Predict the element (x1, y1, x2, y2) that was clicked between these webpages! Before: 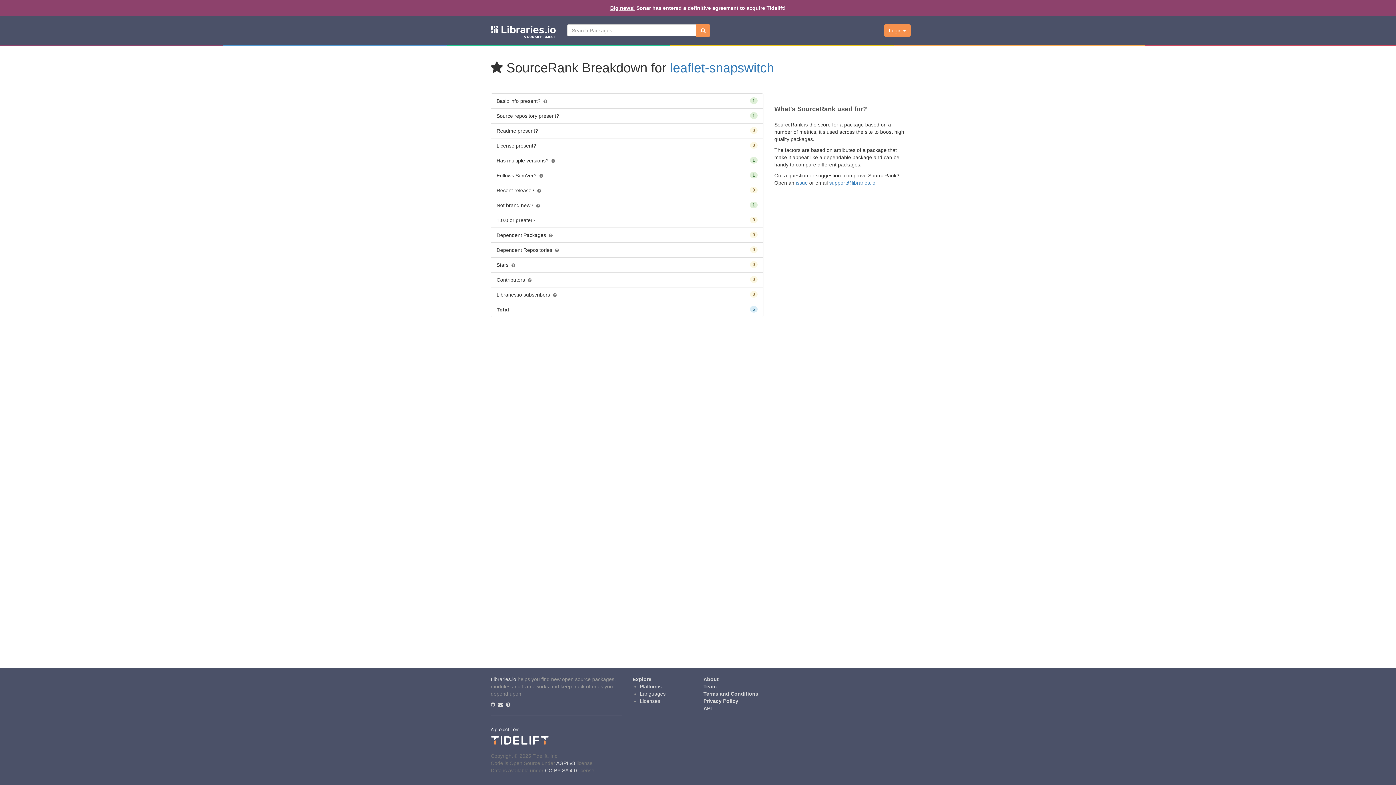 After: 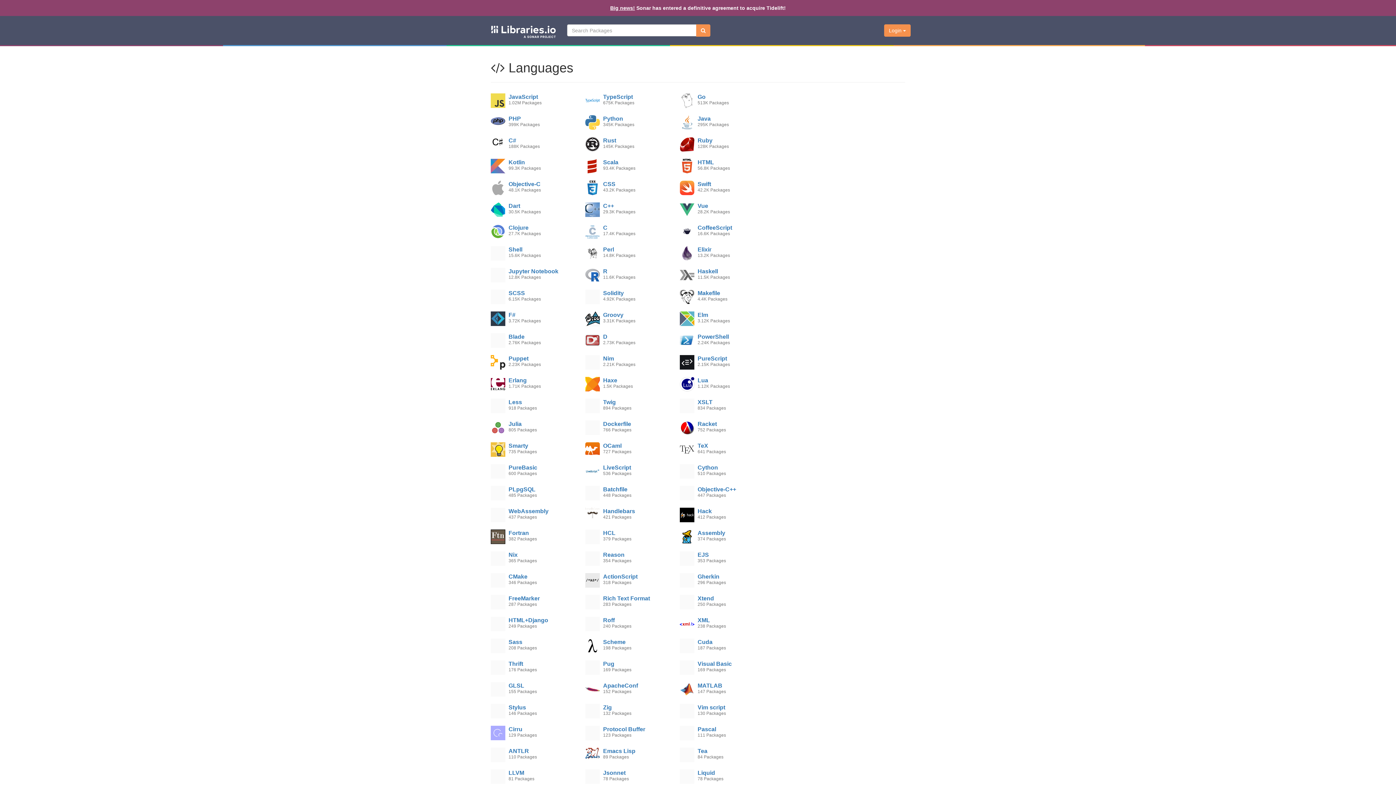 Action: label: Languages bbox: (640, 691, 665, 697)